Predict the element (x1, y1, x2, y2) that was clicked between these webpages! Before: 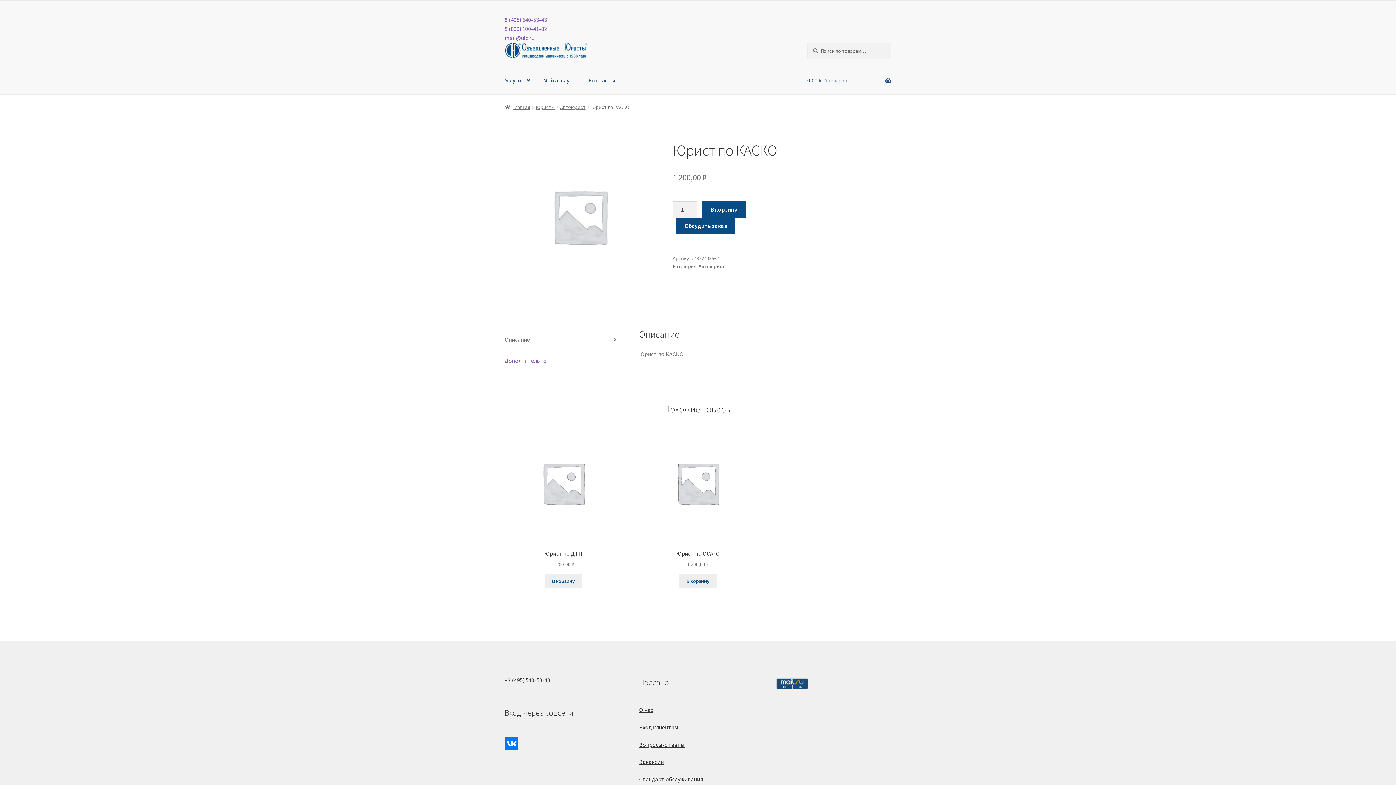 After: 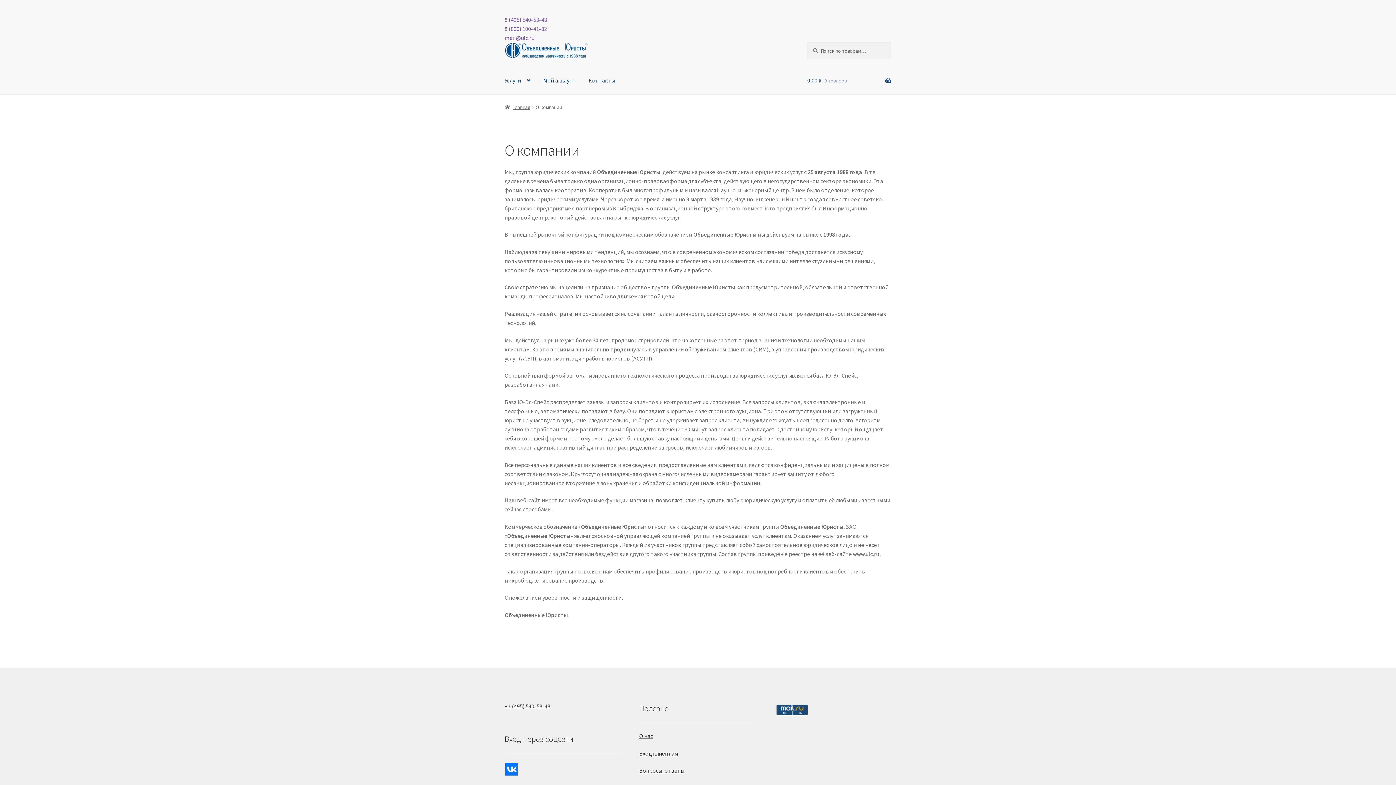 Action: label: О нас bbox: (639, 706, 653, 713)